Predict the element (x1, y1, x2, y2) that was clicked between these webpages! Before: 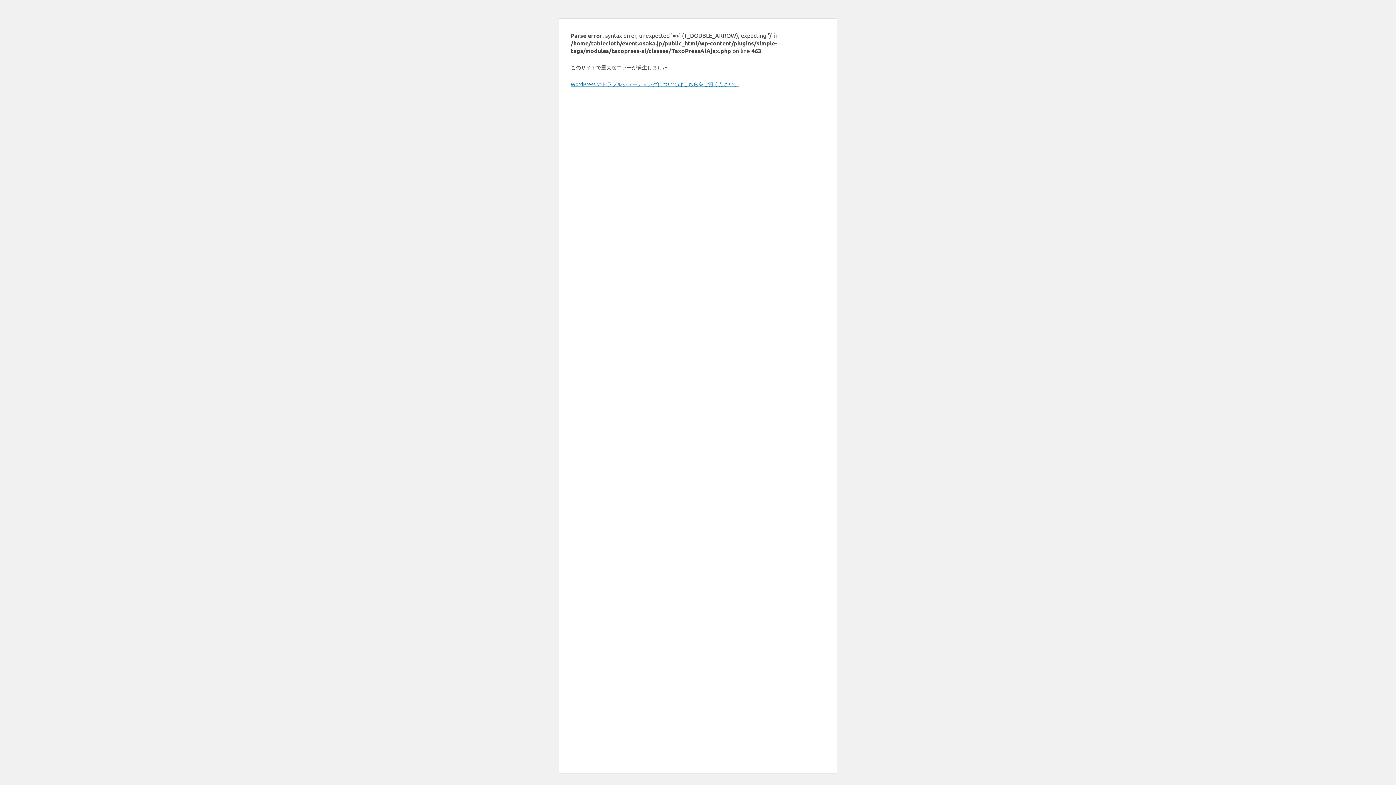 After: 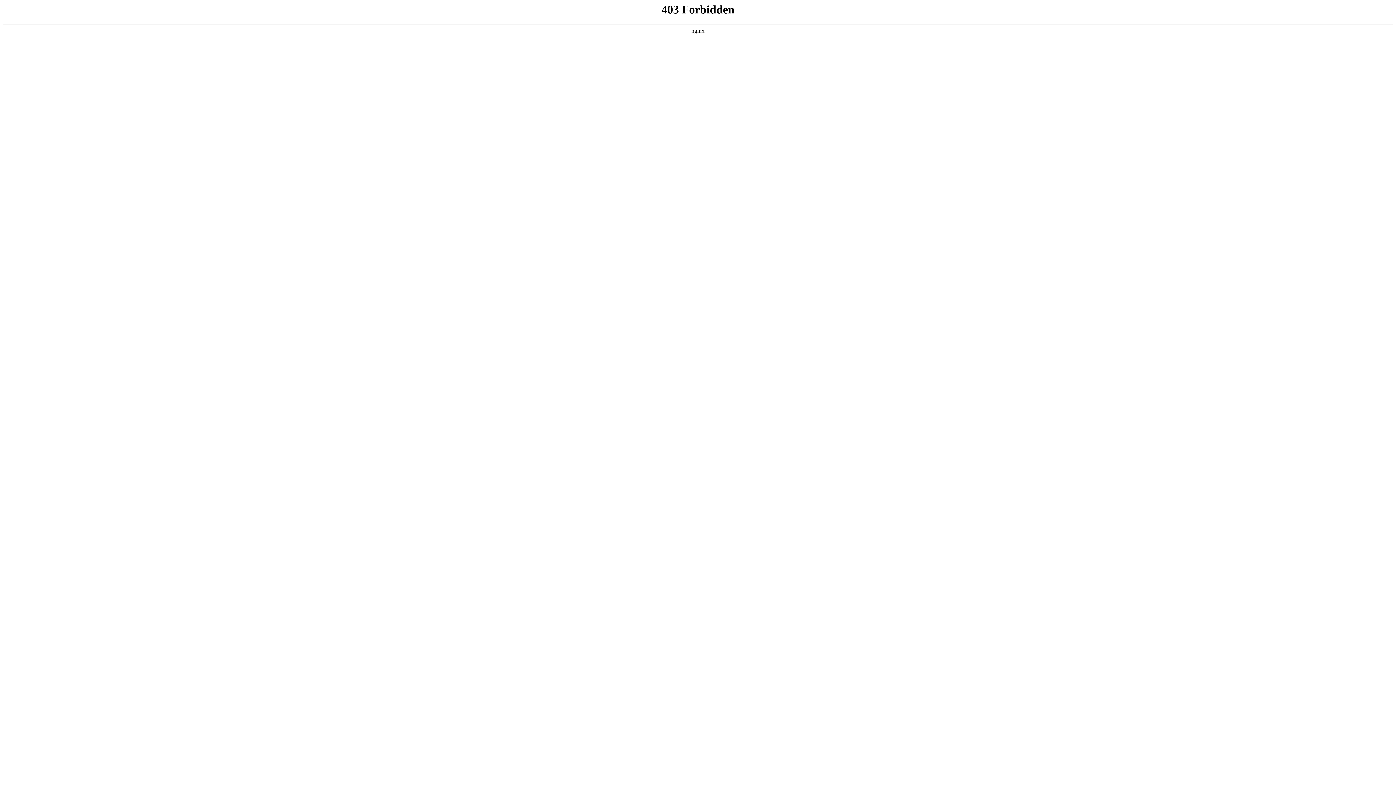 Action: bbox: (570, 80, 739, 87) label: WordPress のトラブルシューティングについてはこちらをご覧ください。